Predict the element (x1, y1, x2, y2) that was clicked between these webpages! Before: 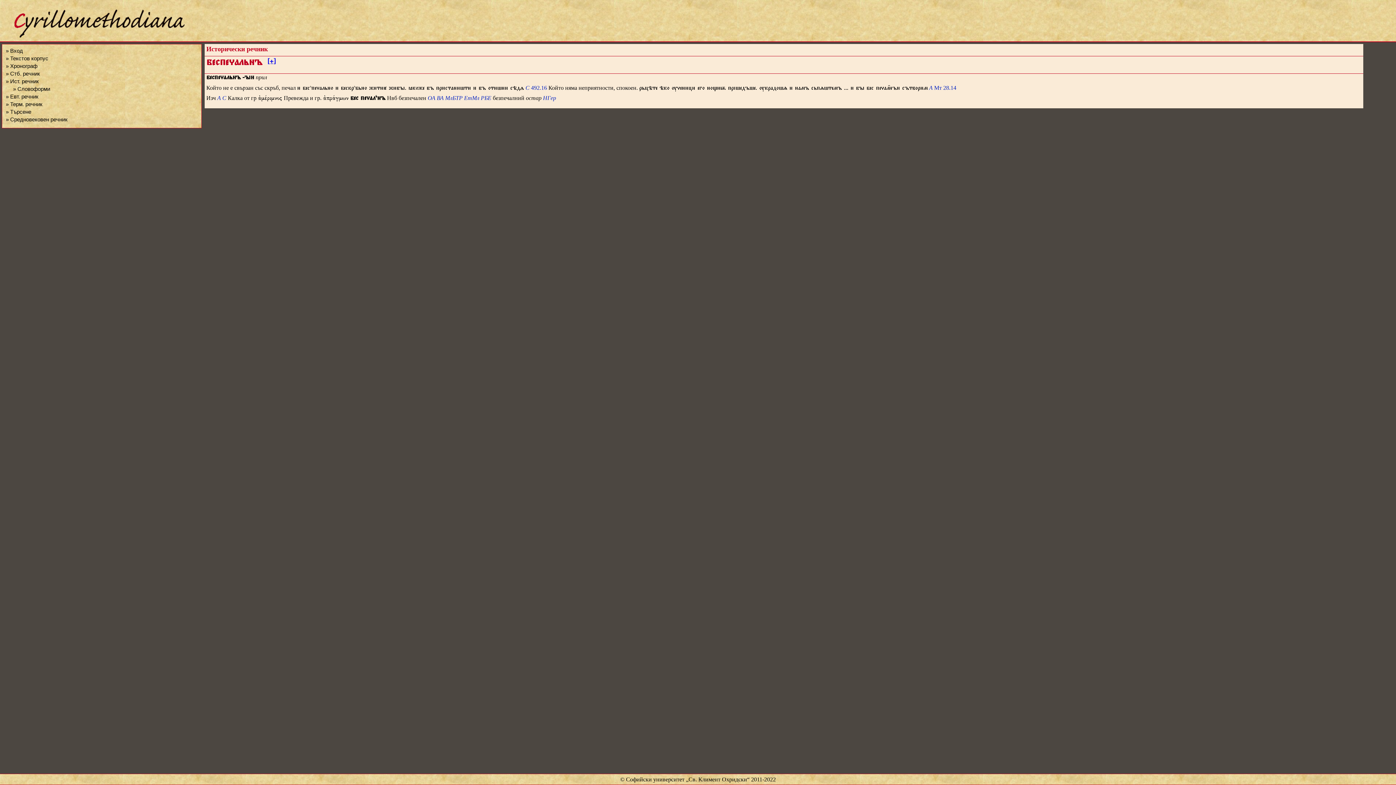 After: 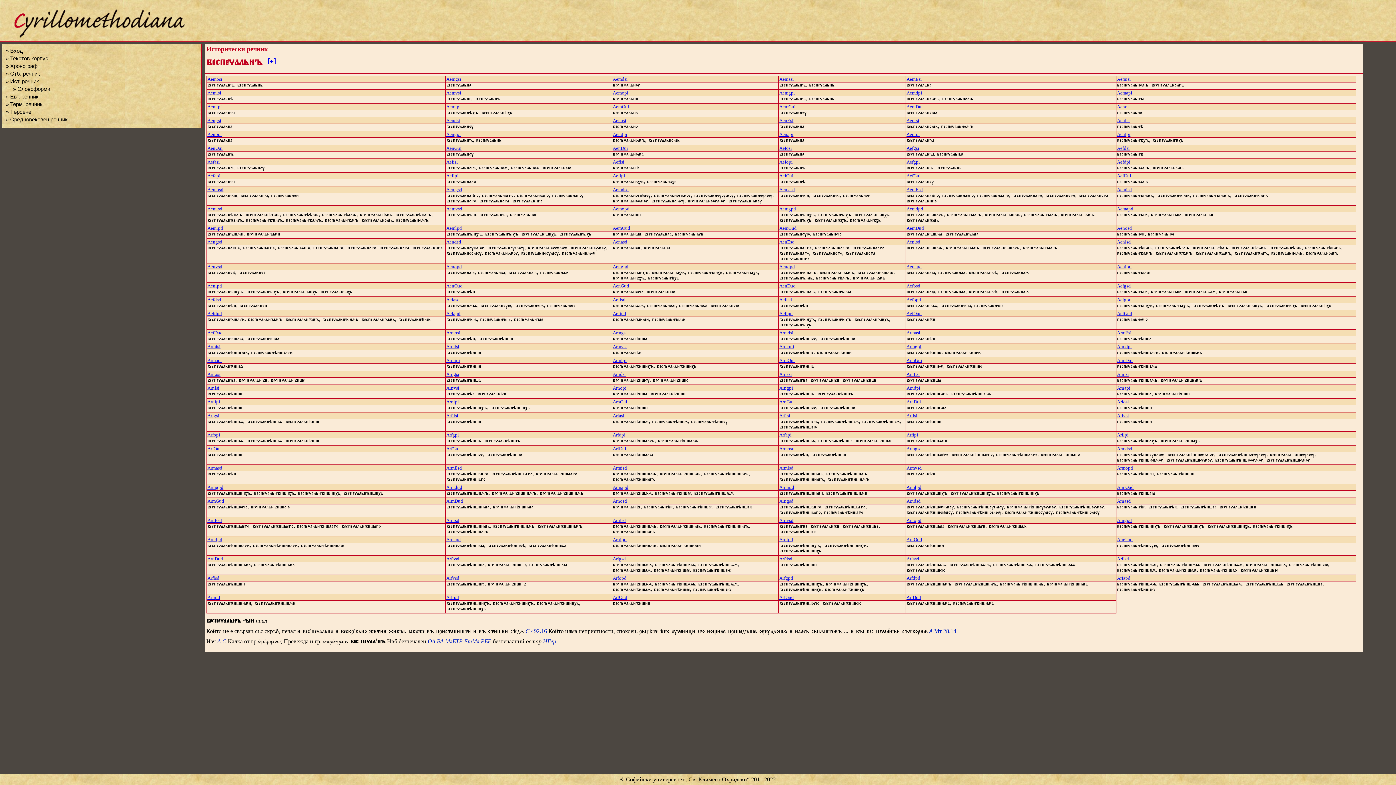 Action: bbox: (267, 58, 275, 66) label: [+]